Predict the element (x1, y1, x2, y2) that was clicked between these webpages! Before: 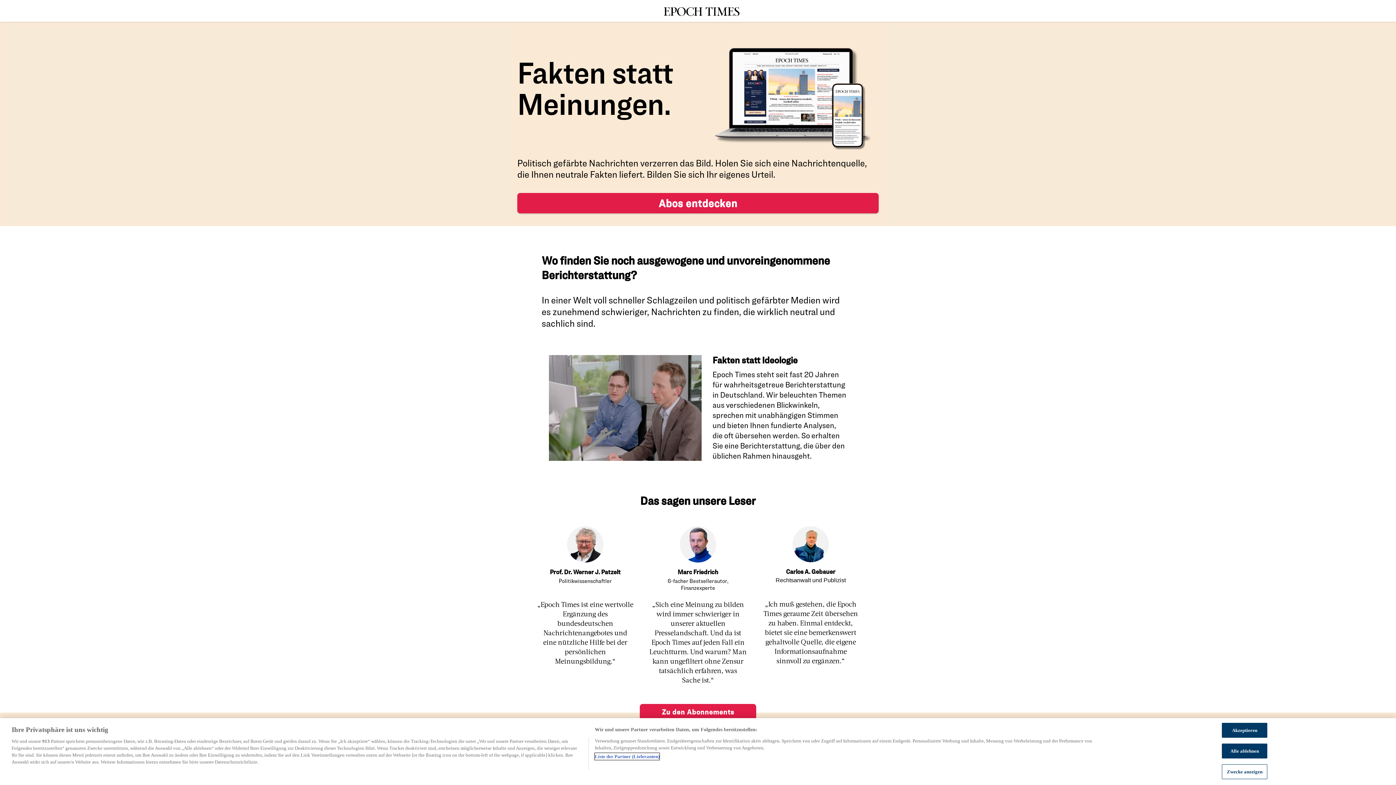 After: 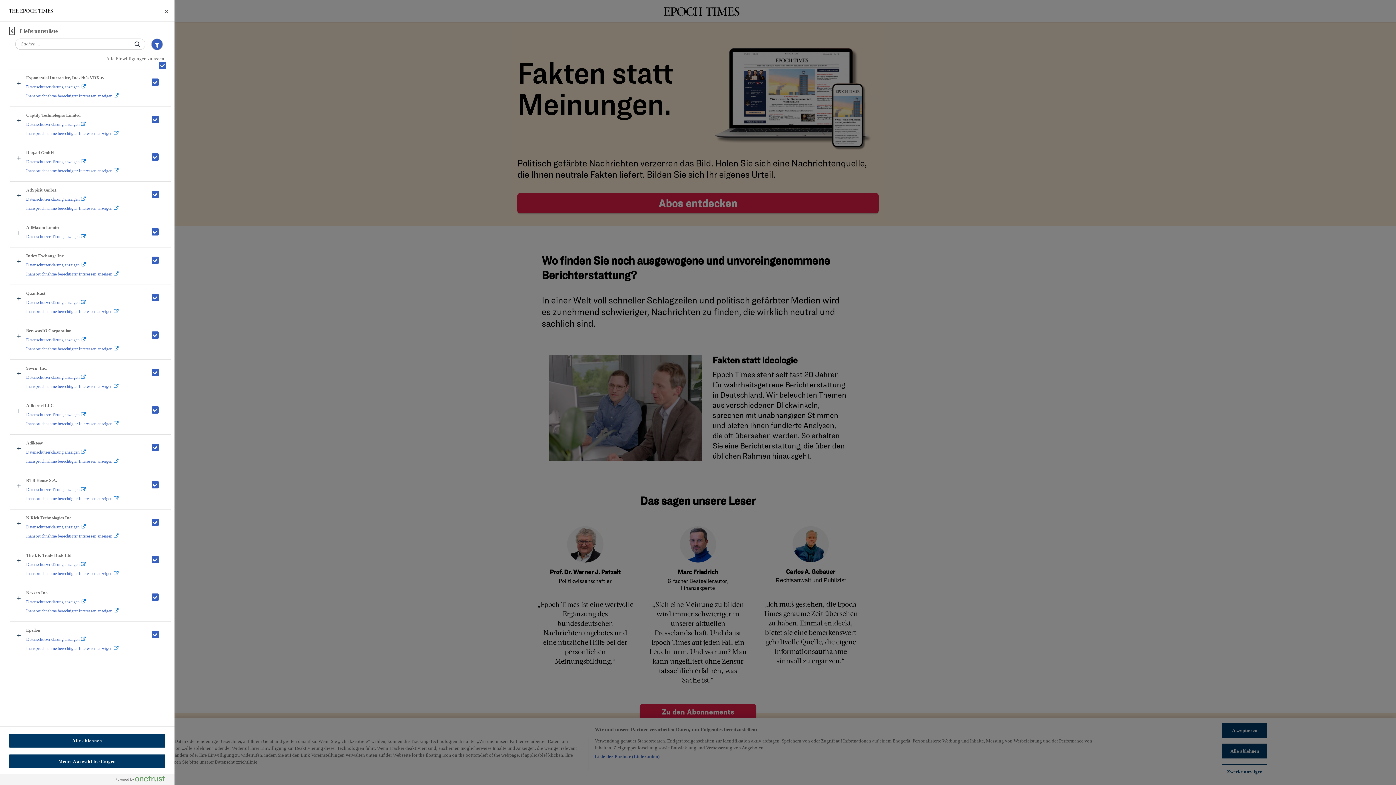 Action: bbox: (594, 753, 659, 760) label: Liste der Partner (Lieferanten)